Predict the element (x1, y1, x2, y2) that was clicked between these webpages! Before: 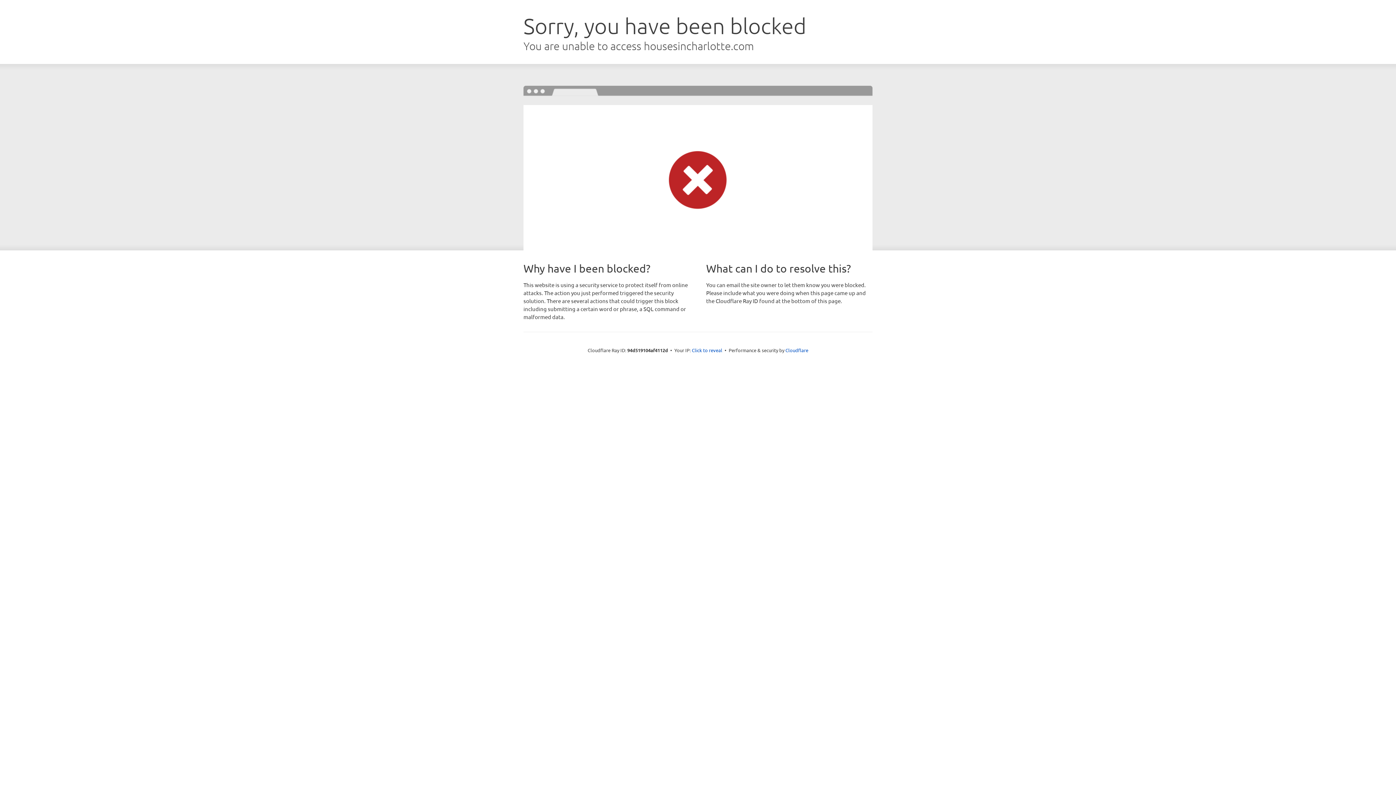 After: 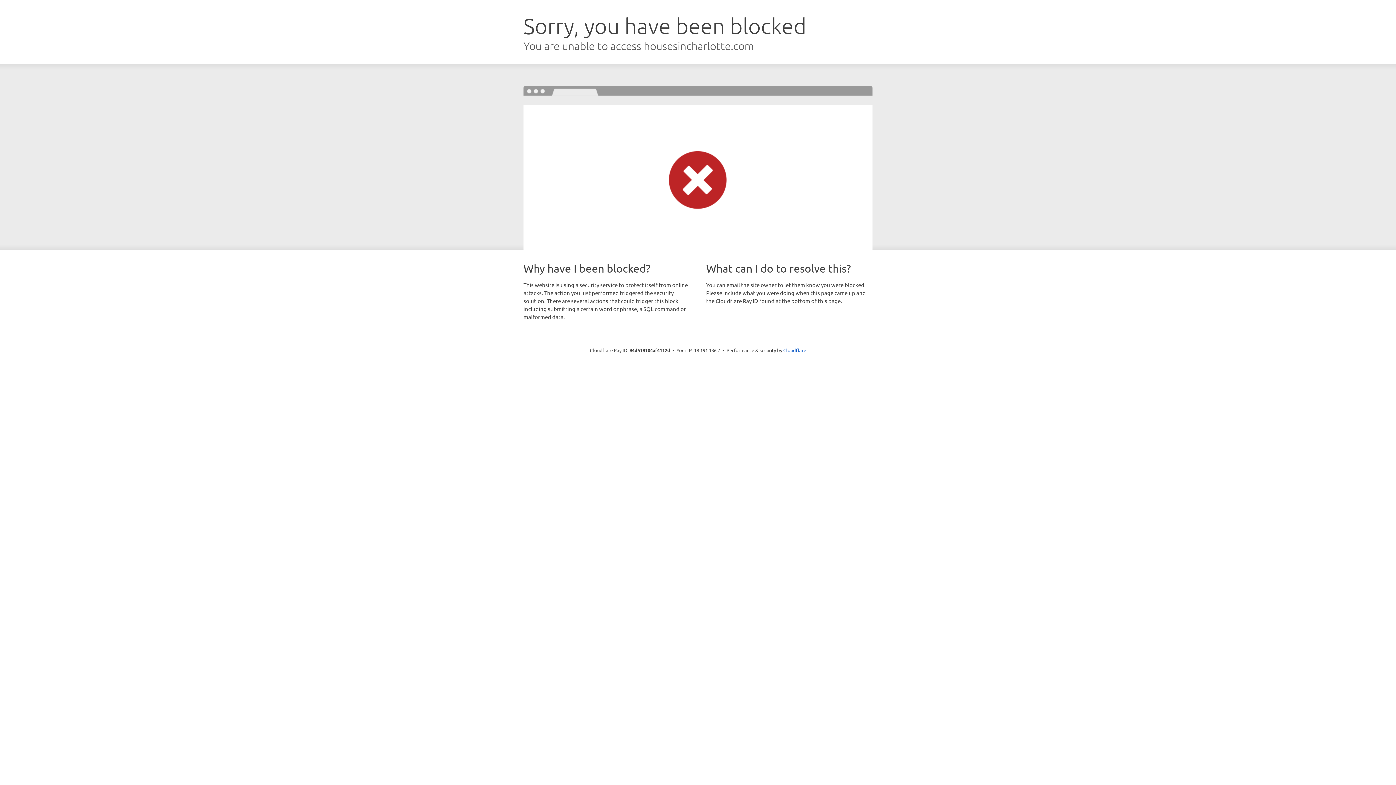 Action: label: Click to reveal bbox: (692, 346, 722, 353)